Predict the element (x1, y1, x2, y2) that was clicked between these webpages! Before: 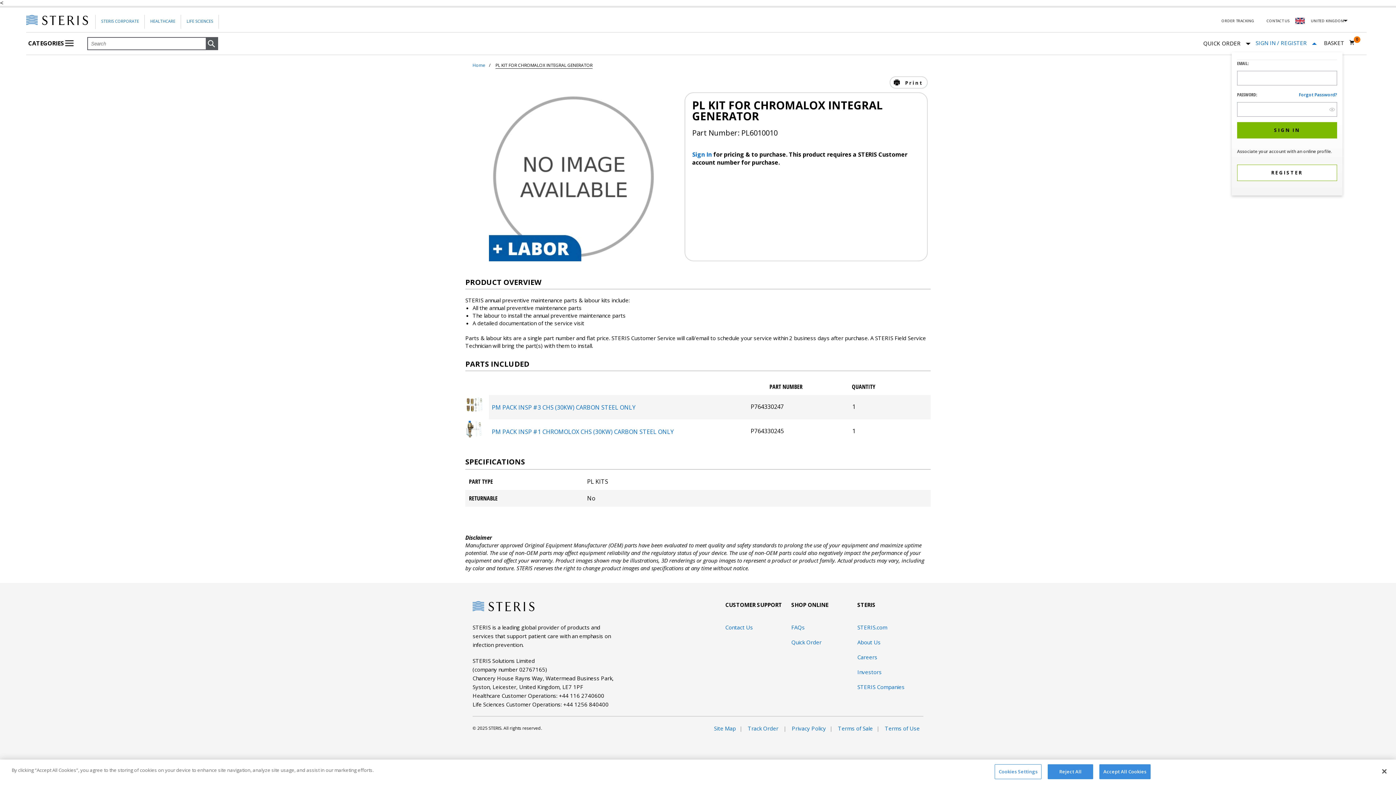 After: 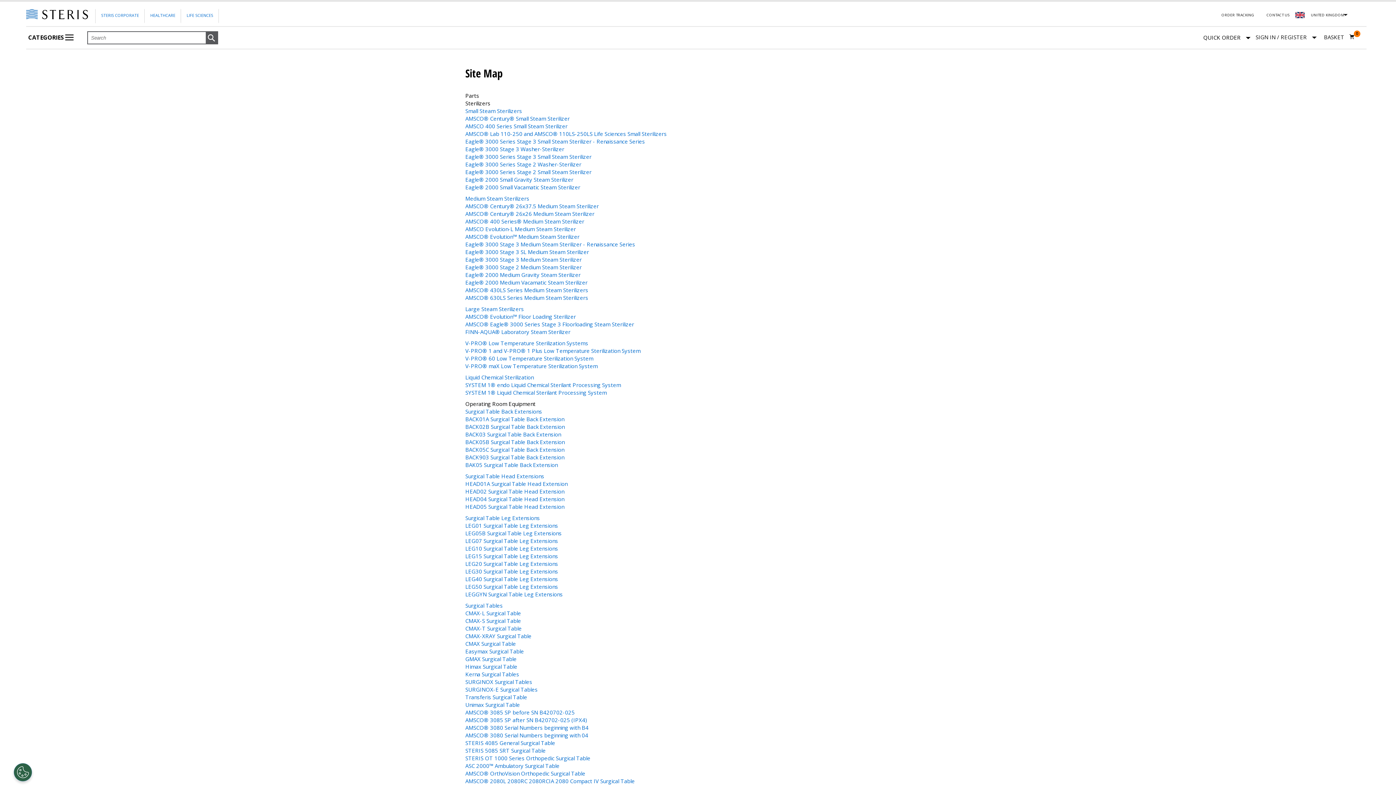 Action: bbox: (714, 725, 736, 732) label: Site Map